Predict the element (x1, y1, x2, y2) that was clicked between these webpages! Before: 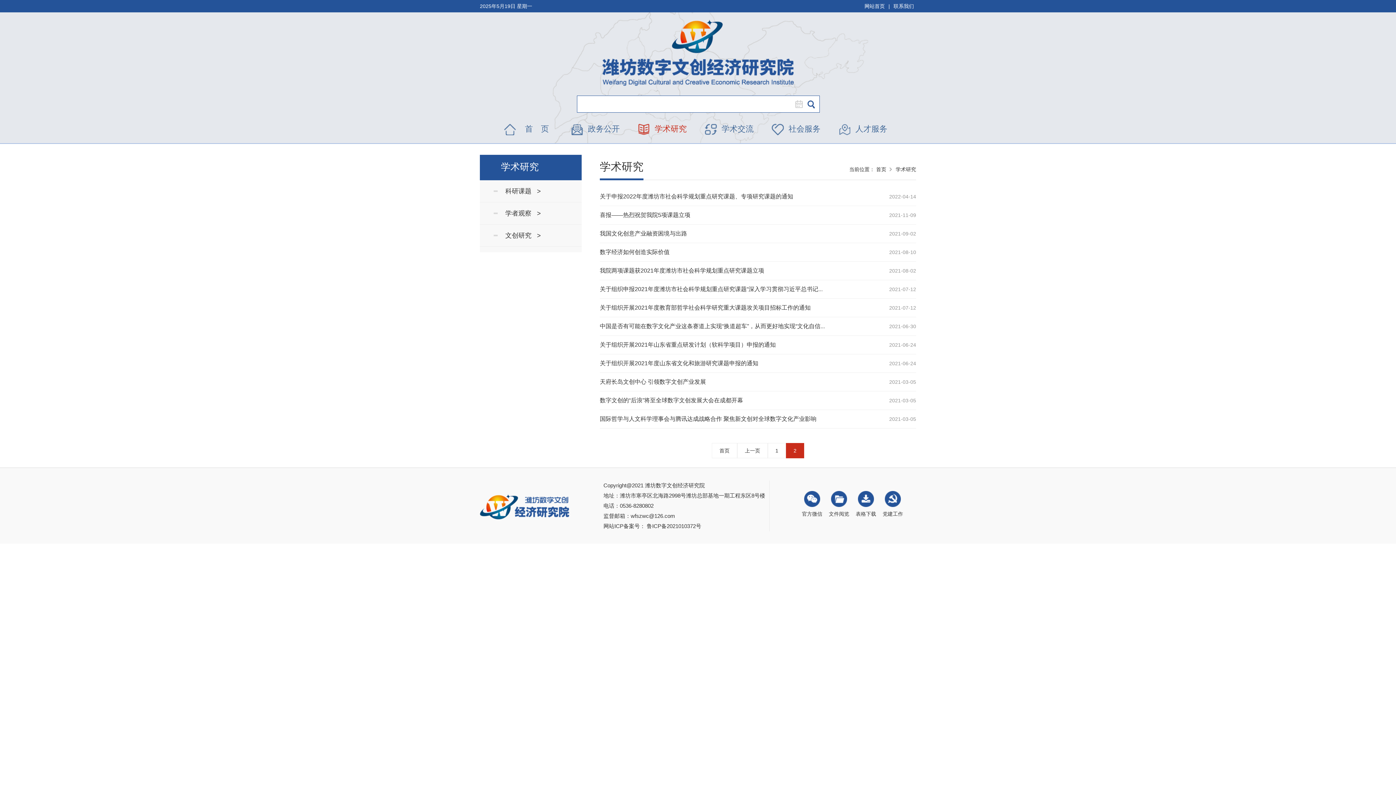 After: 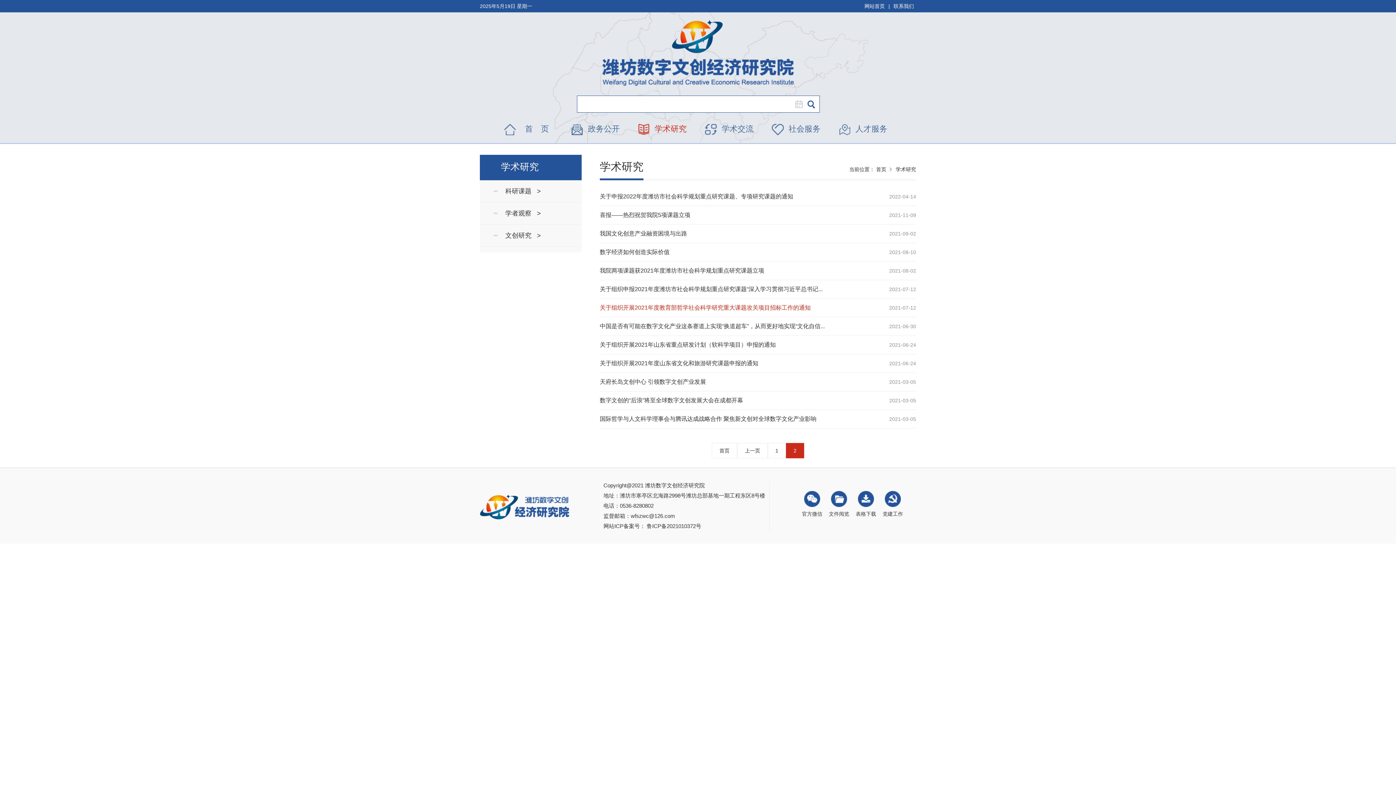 Action: bbox: (600, 304, 810, 310) label: 关于组织开展2021年度教育部哲学社会科学研究重大课题攻关项目招标工作的通知